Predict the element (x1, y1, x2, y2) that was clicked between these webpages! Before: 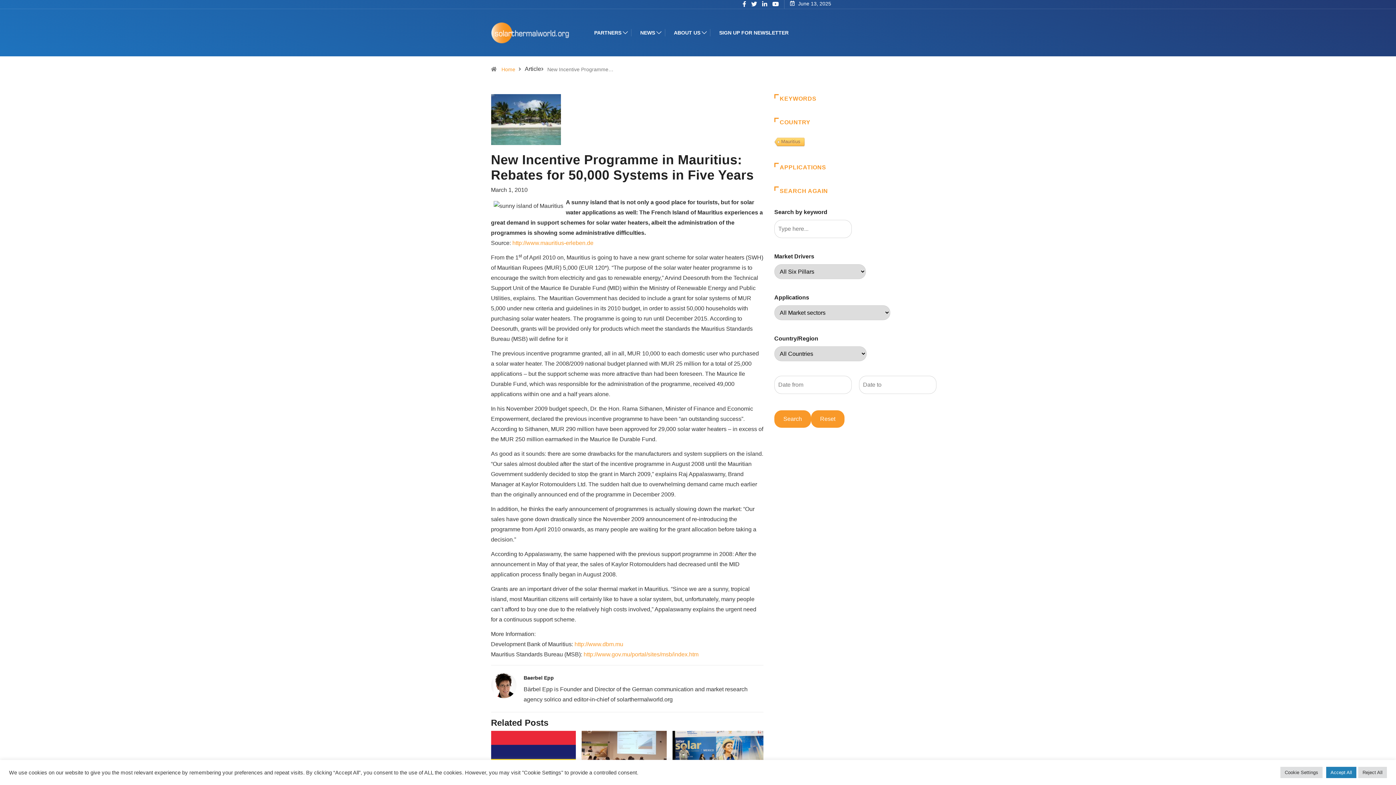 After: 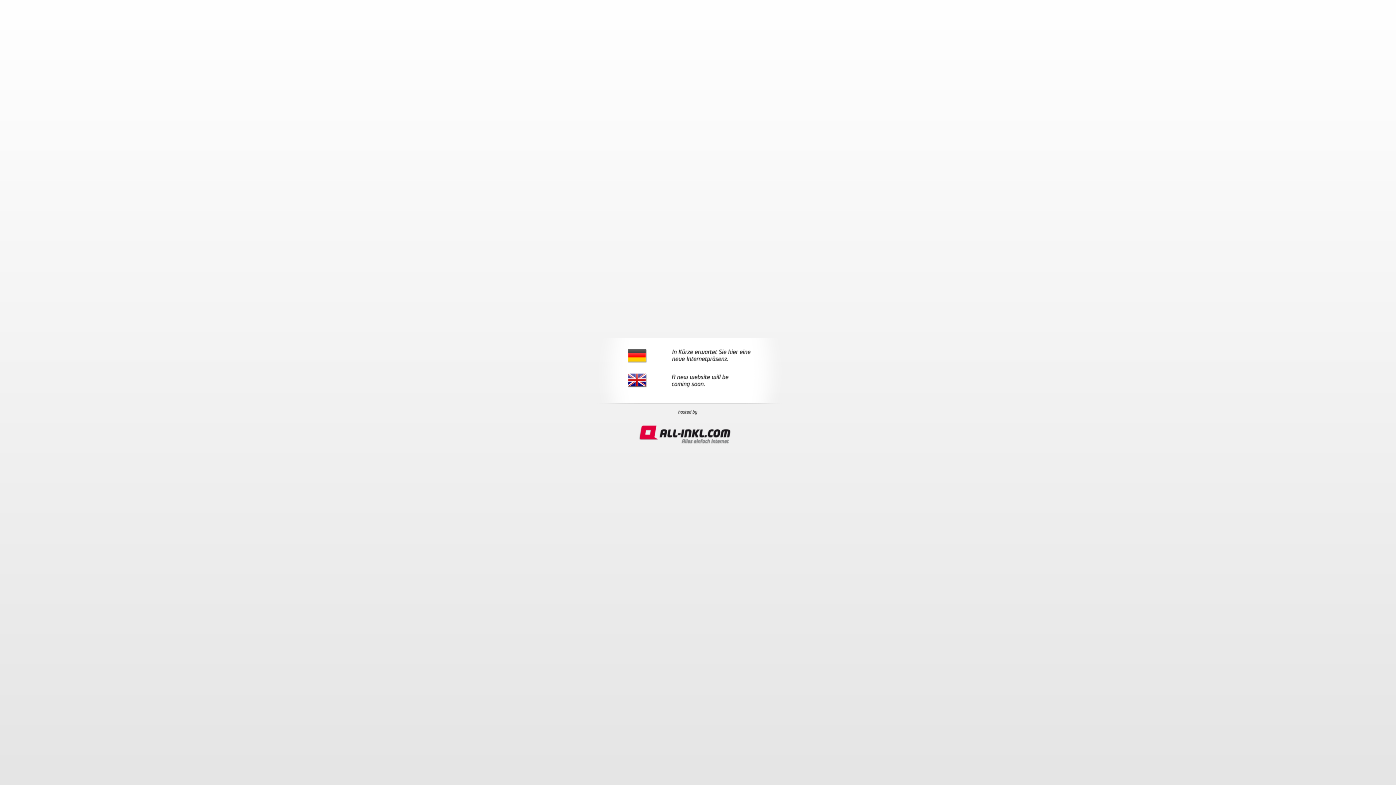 Action: bbox: (512, 240, 593, 246) label: http://www.mauritius-erleben.de